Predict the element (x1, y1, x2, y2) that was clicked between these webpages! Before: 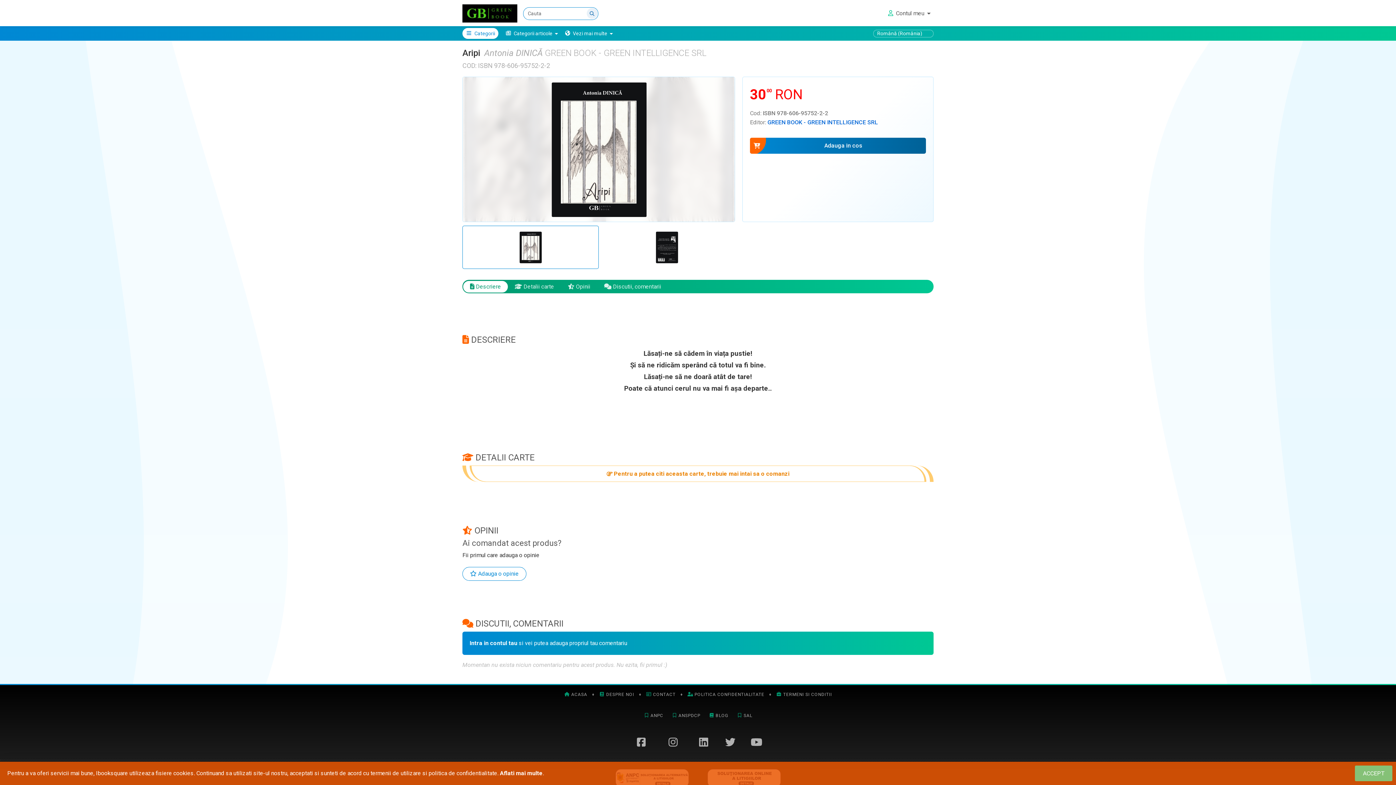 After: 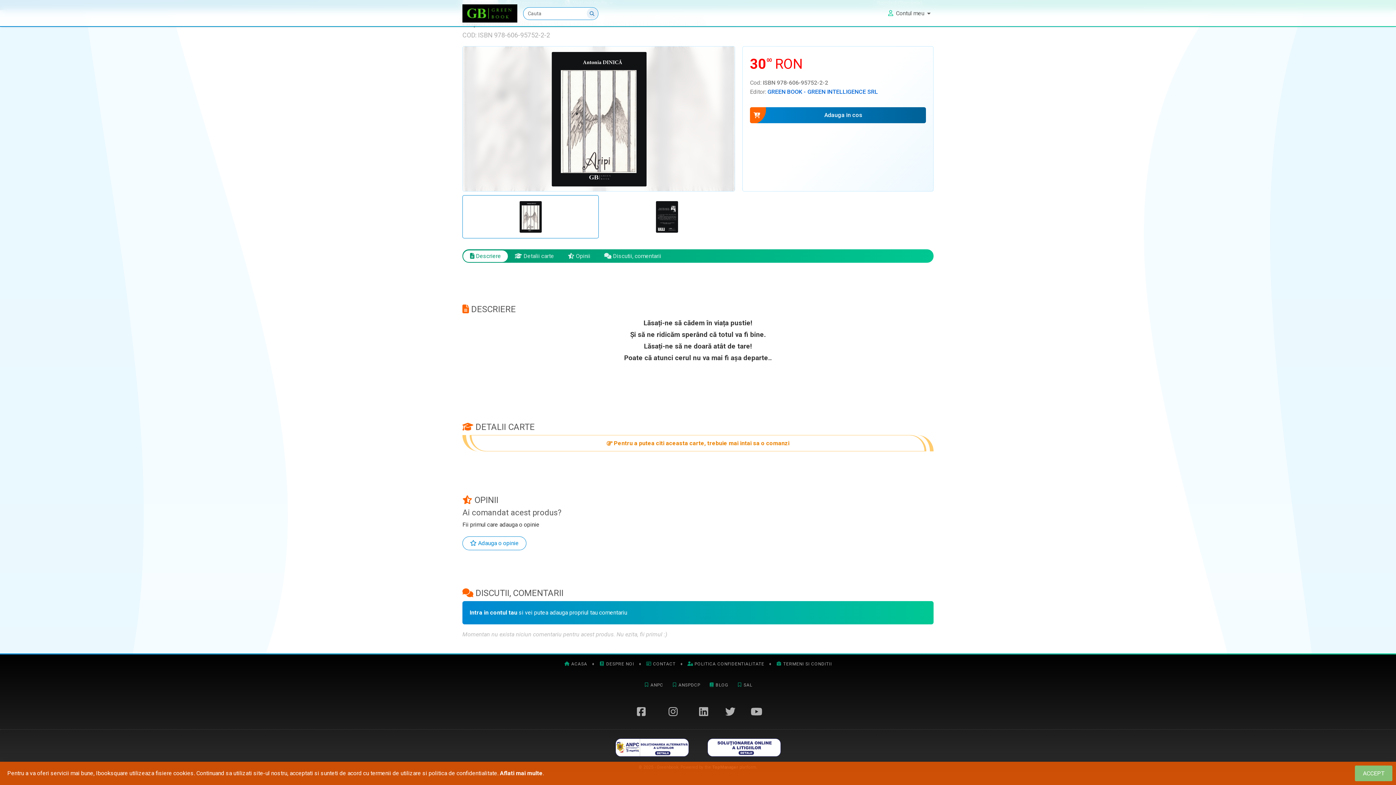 Action: bbox: (561, 280, 597, 292) label:  Opinii